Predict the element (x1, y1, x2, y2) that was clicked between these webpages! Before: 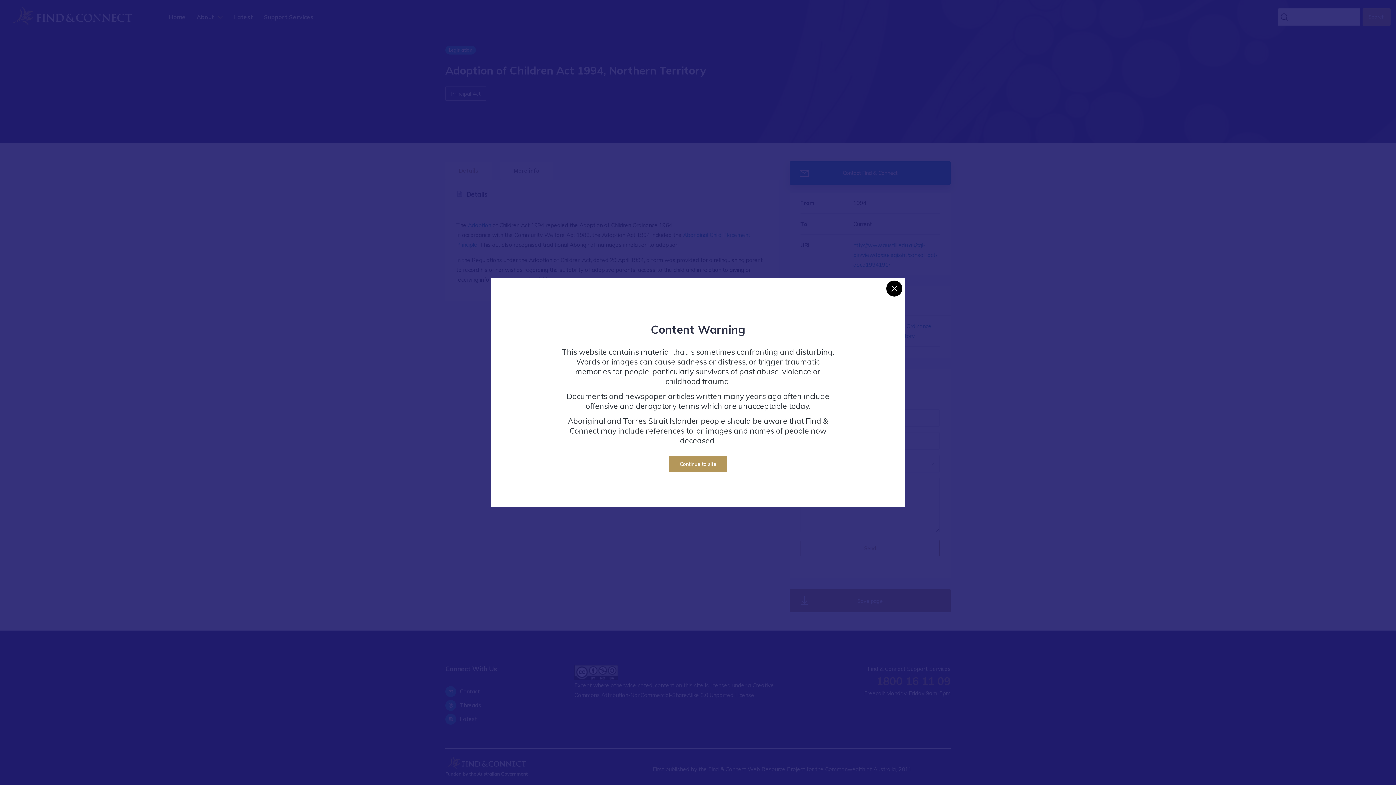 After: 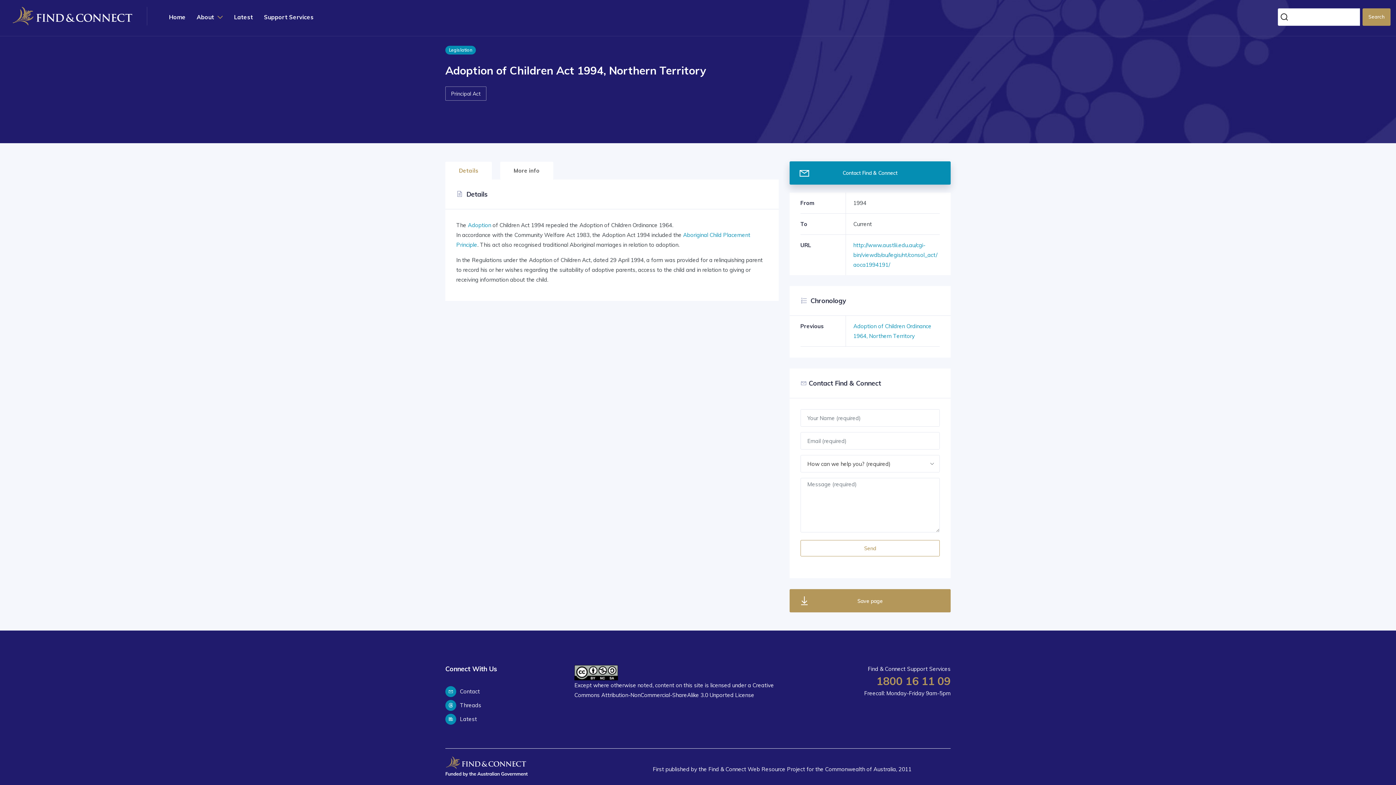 Action: bbox: (669, 455, 727, 472) label: Continue to site